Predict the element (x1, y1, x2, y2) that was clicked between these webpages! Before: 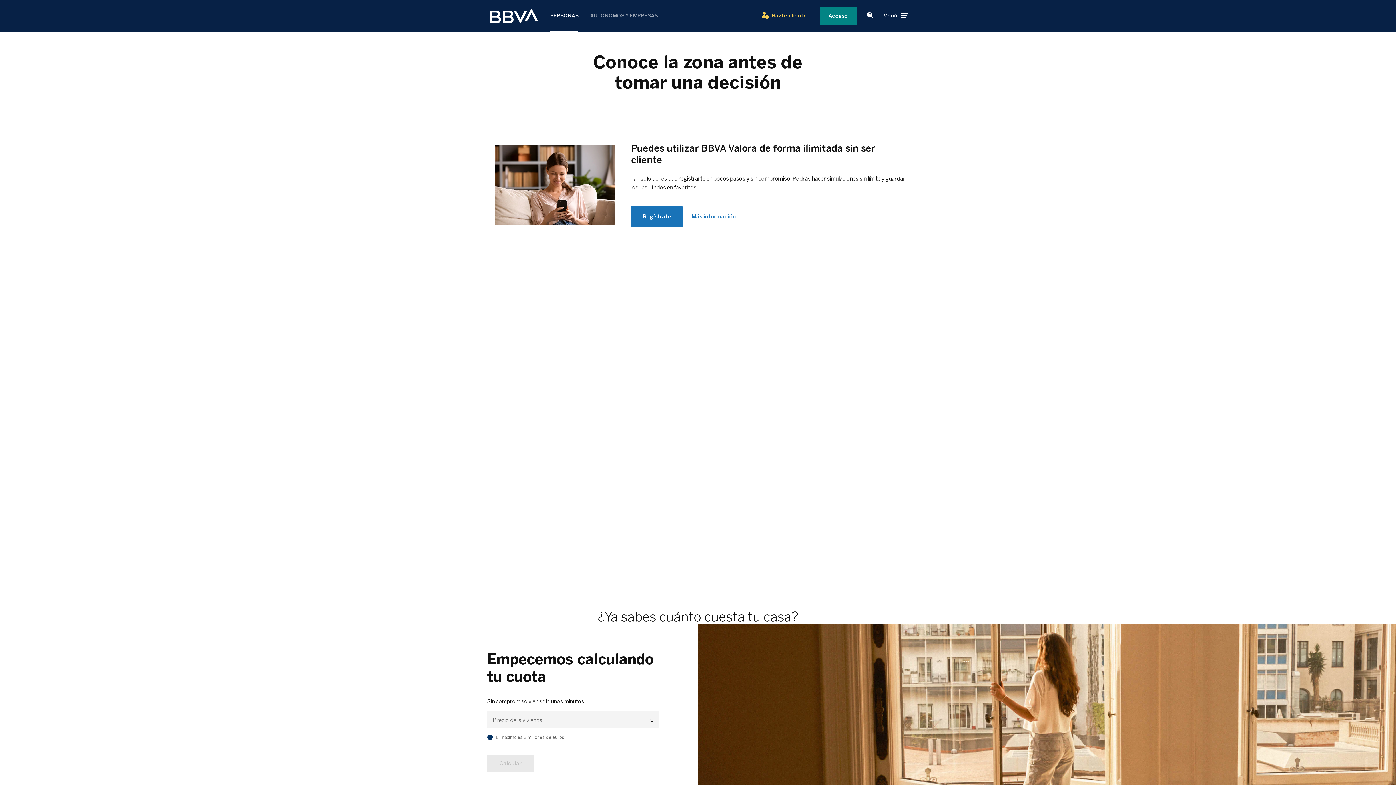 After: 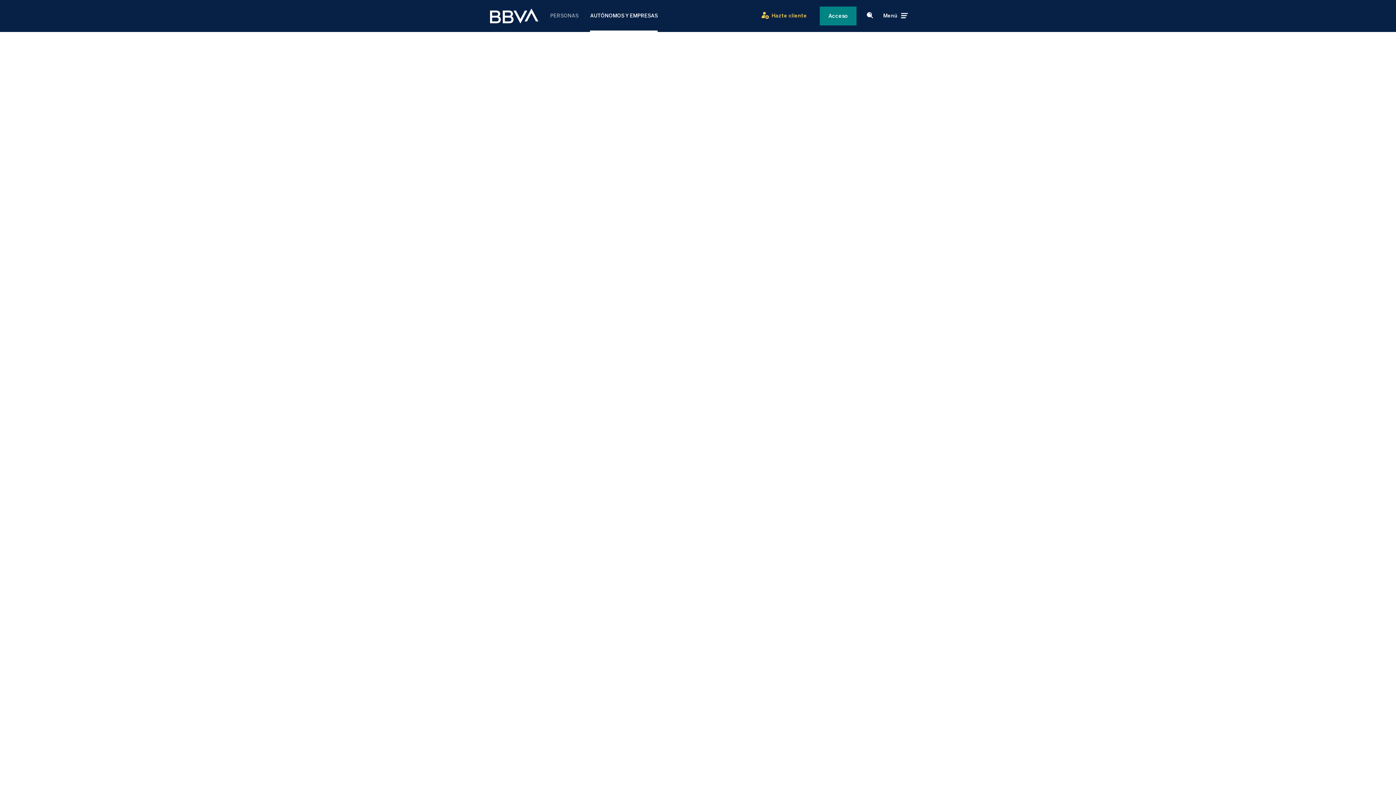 Action: label: Autónomos y empresas  bbox: (590, 0, 657, 32)